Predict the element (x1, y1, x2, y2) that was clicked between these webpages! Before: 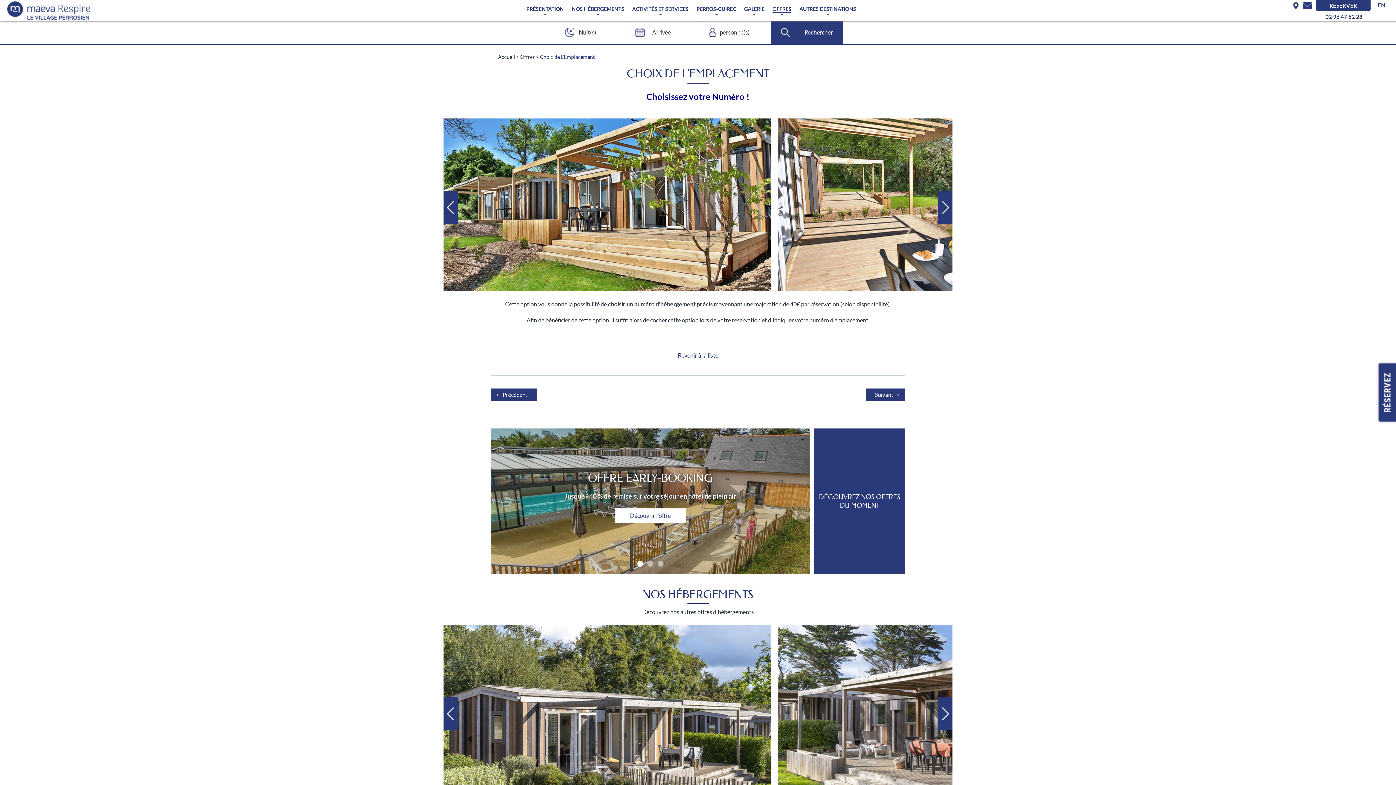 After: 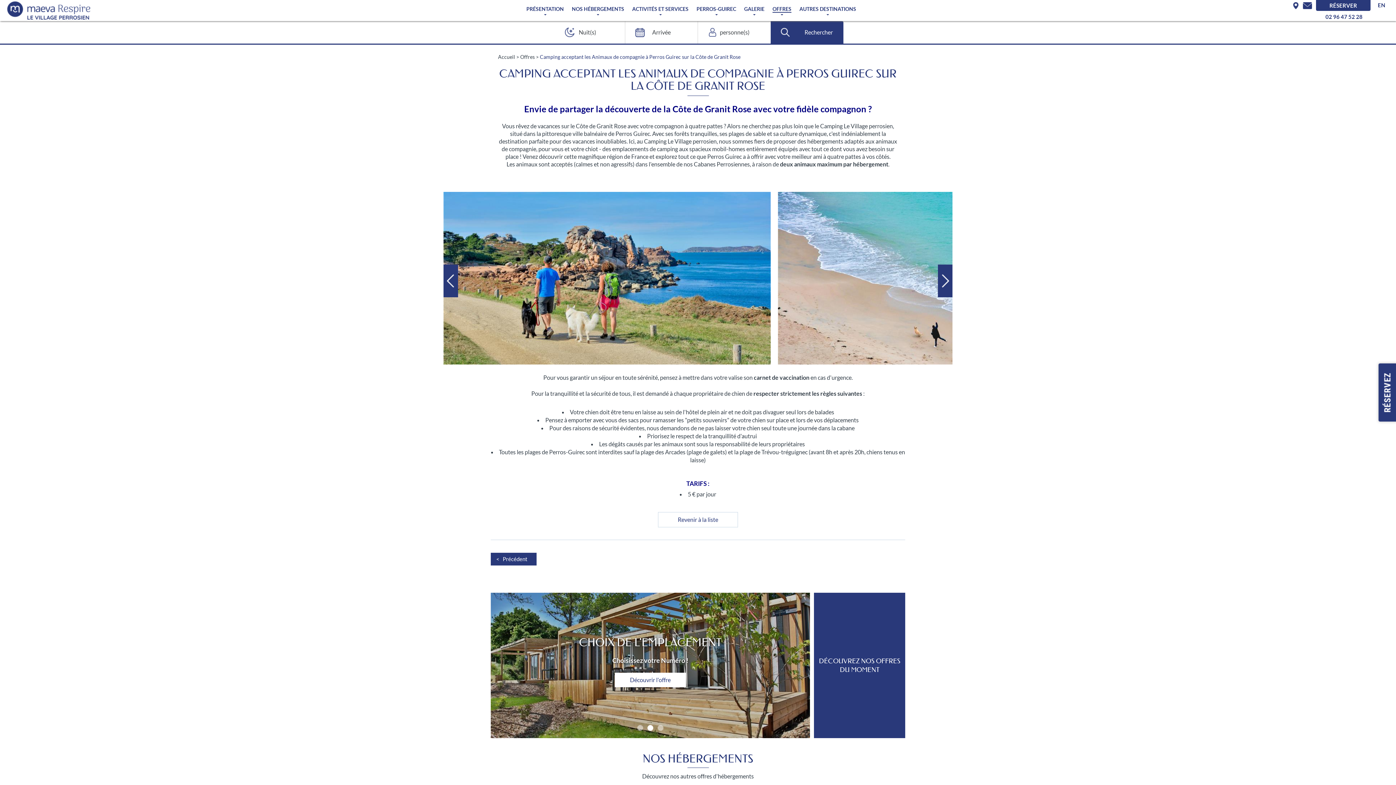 Action: bbox: (866, 388, 905, 401) label: Suivant   >